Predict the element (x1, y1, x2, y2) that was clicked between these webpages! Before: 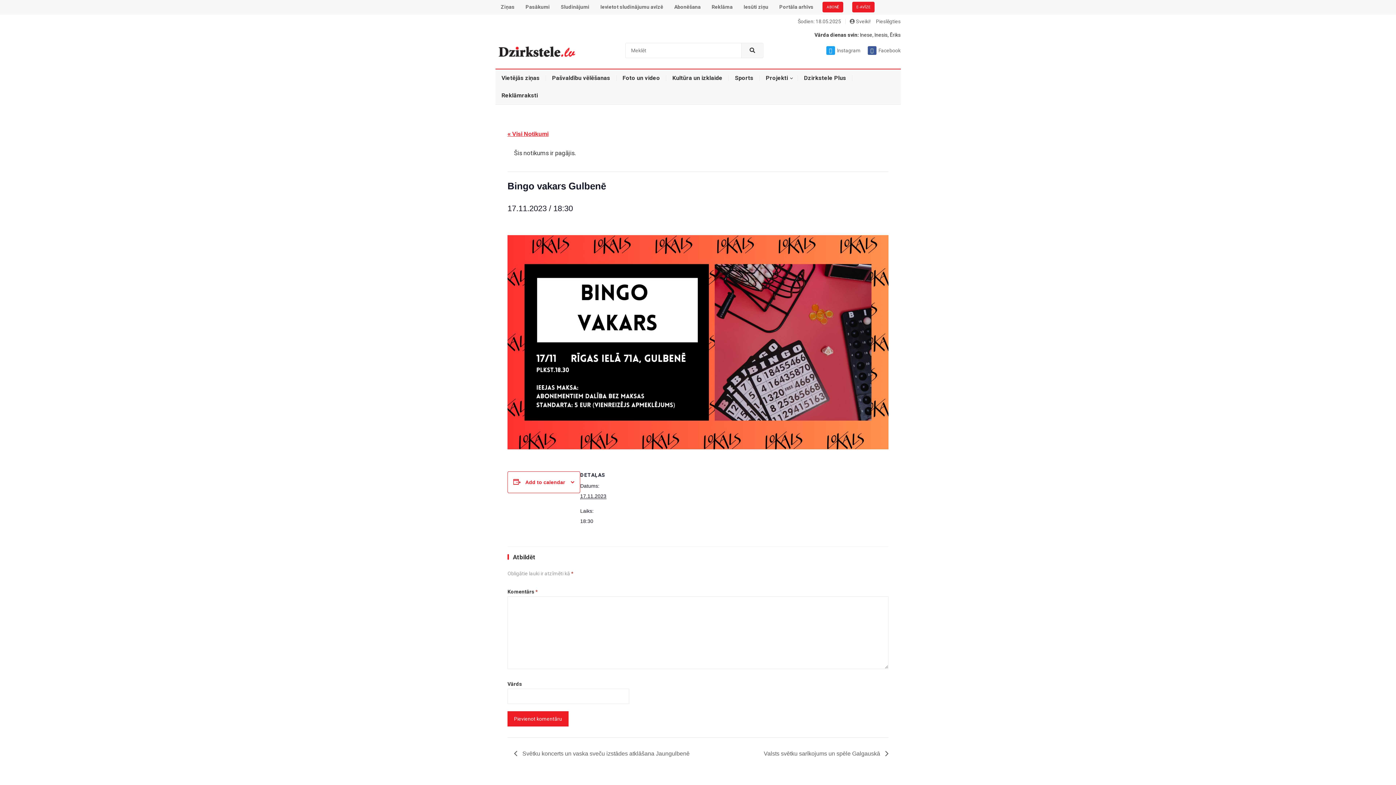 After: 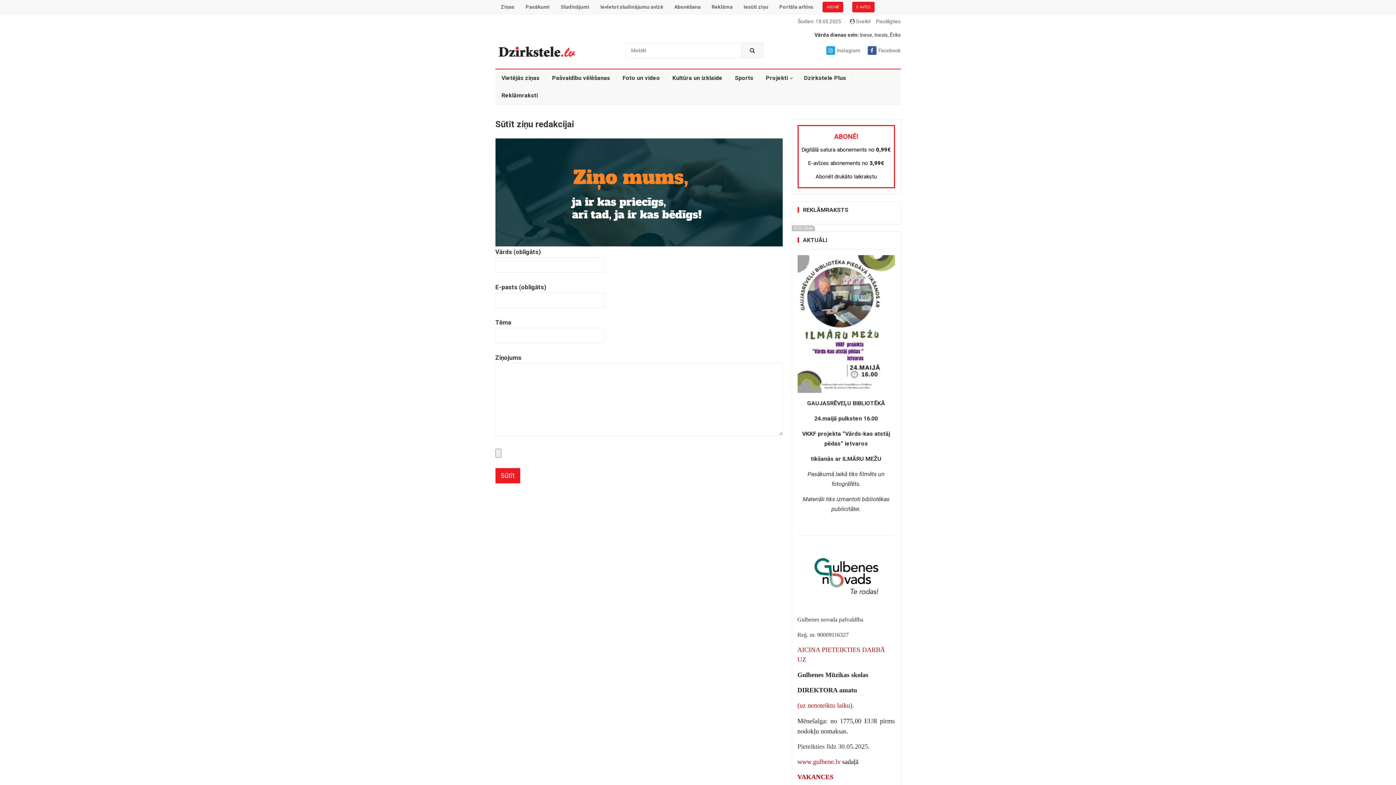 Action: bbox: (738, 0, 774, 14) label: Iesūti ziņu